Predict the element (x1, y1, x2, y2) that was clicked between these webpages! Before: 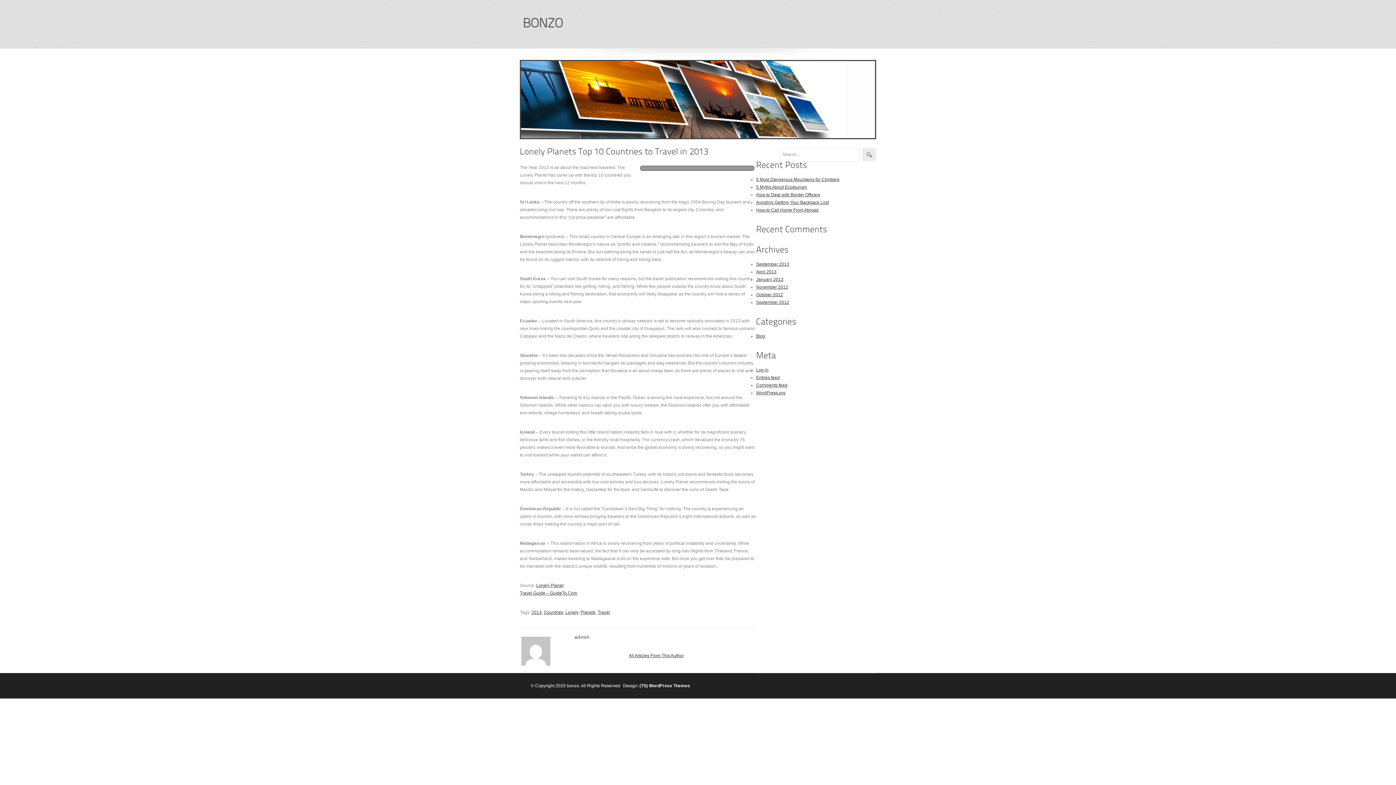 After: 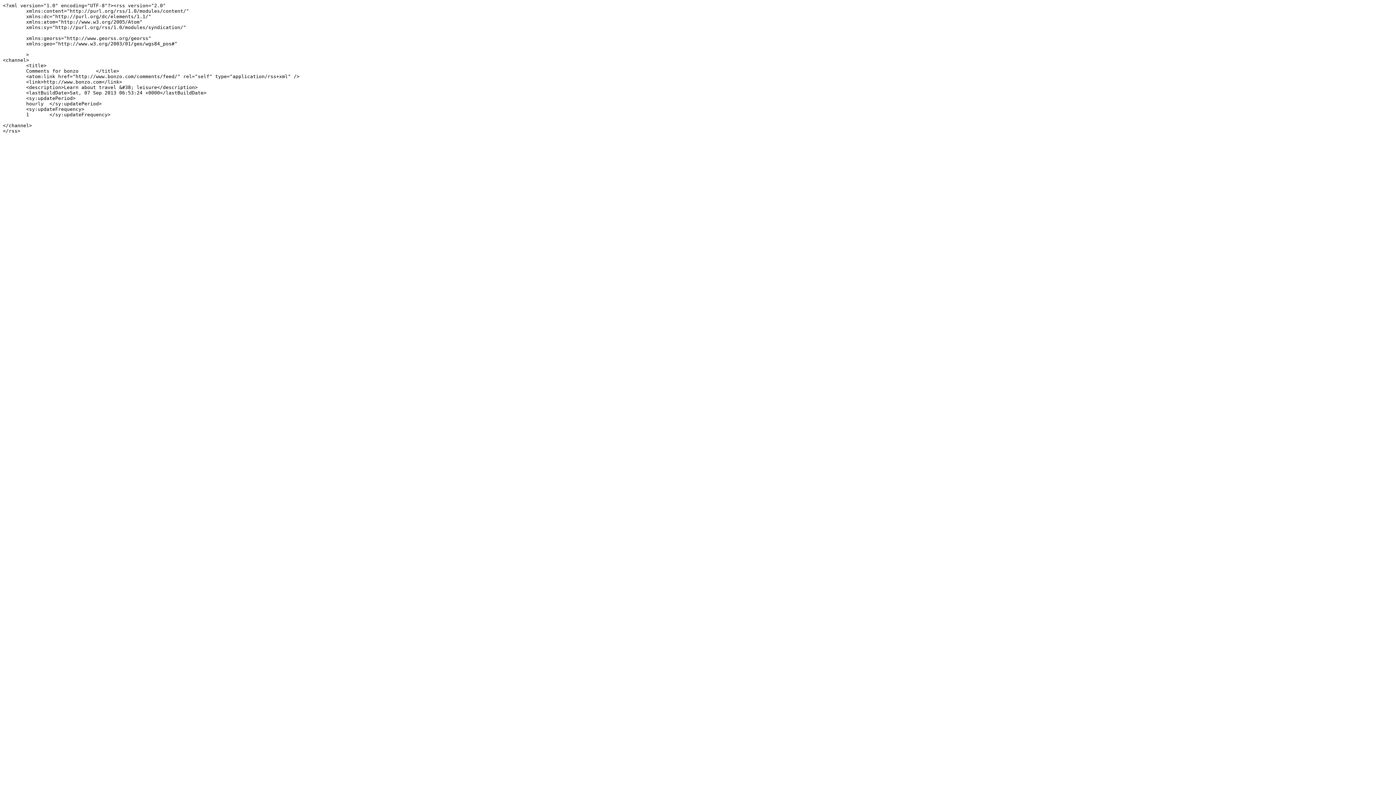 Action: label: Comments feed bbox: (756, 382, 787, 388)